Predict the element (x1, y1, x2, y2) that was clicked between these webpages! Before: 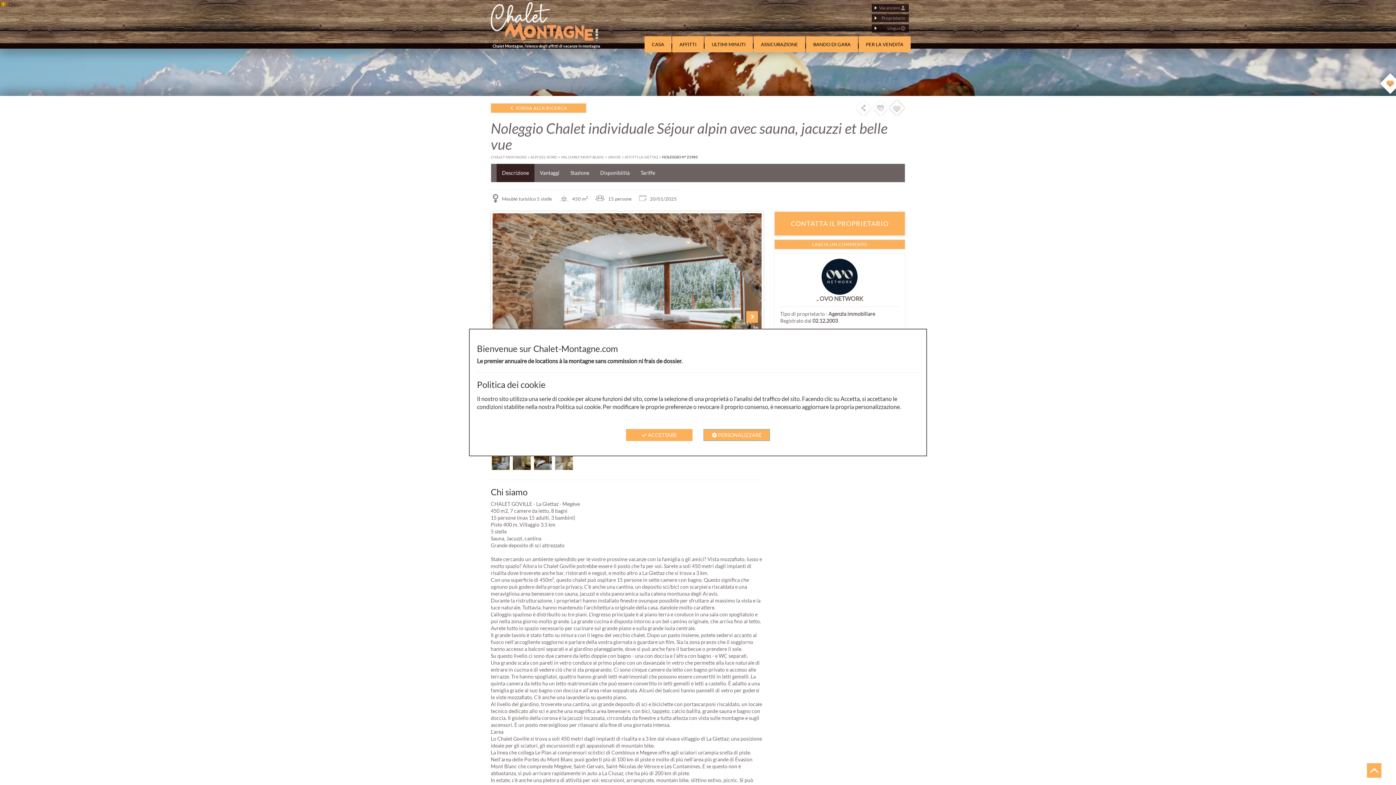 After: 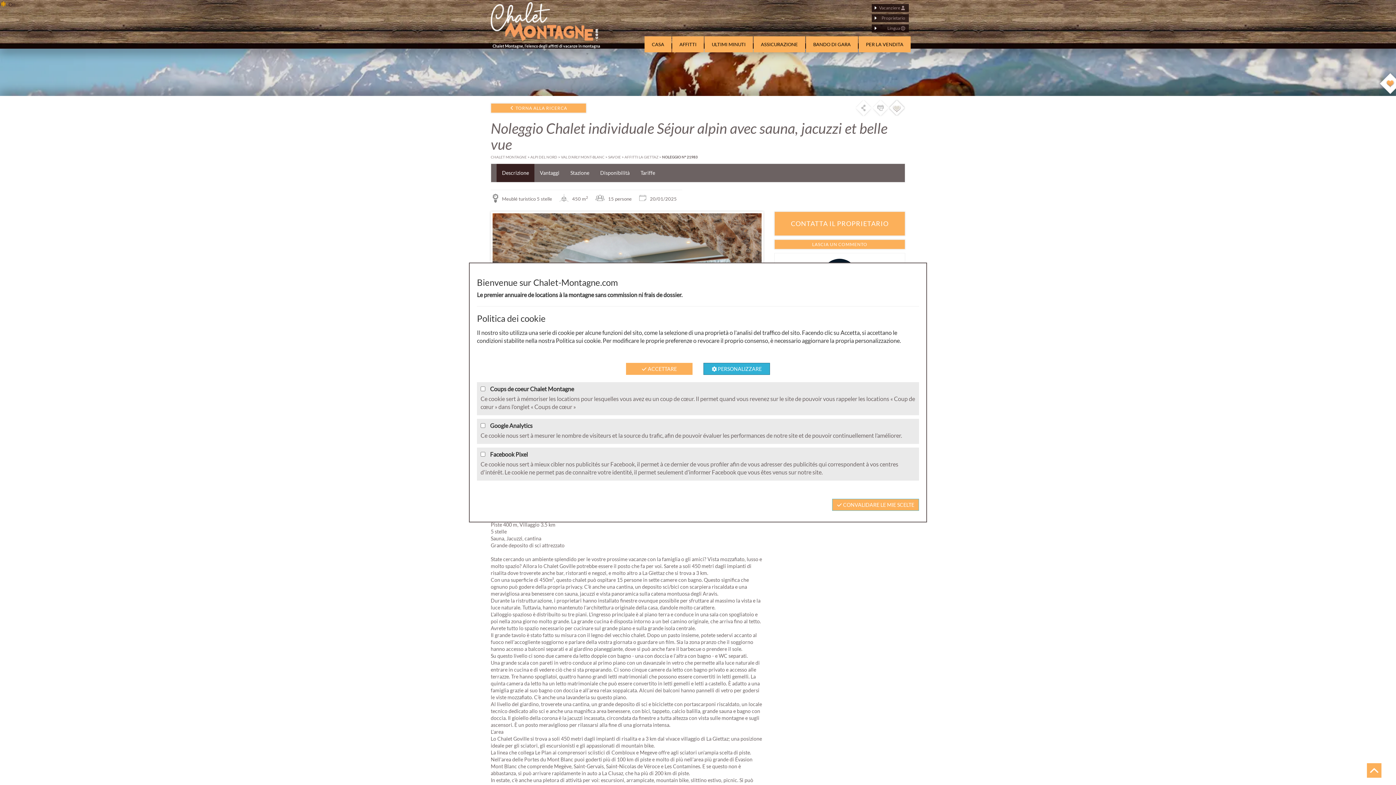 Action: bbox: (703, 429, 770, 441) label:  PERSONALIZZARE